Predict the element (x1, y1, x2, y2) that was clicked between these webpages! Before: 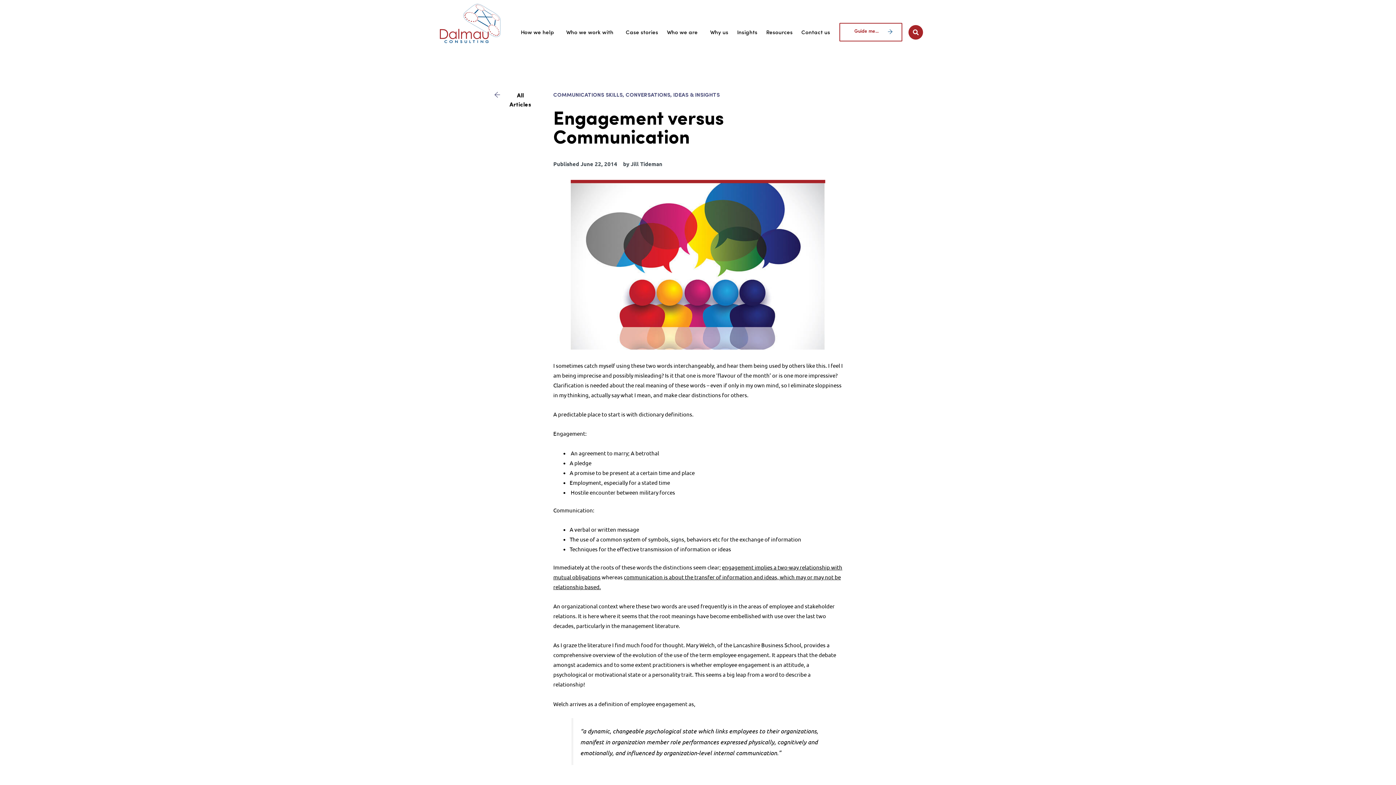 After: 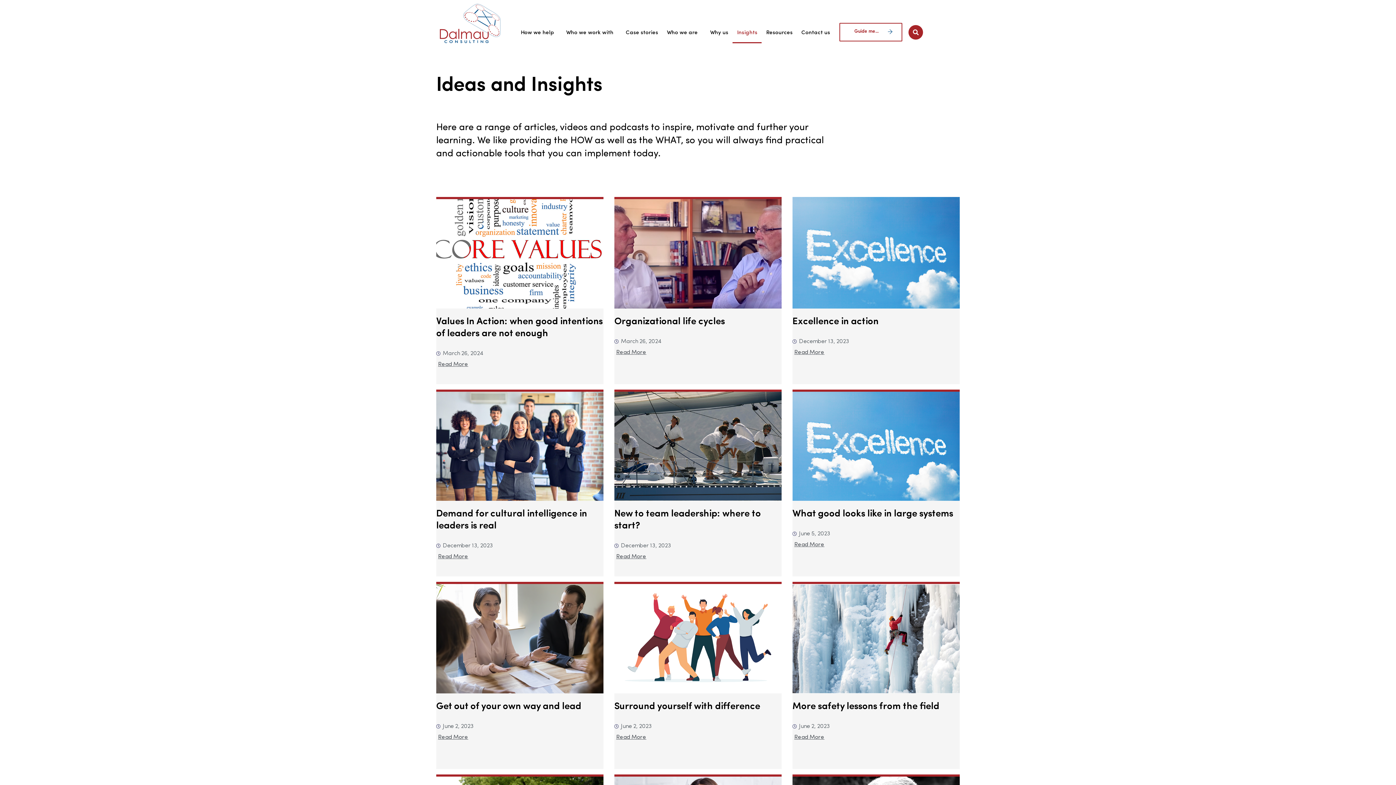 Action: label: All Articles bbox: (494, 91, 535, 109)